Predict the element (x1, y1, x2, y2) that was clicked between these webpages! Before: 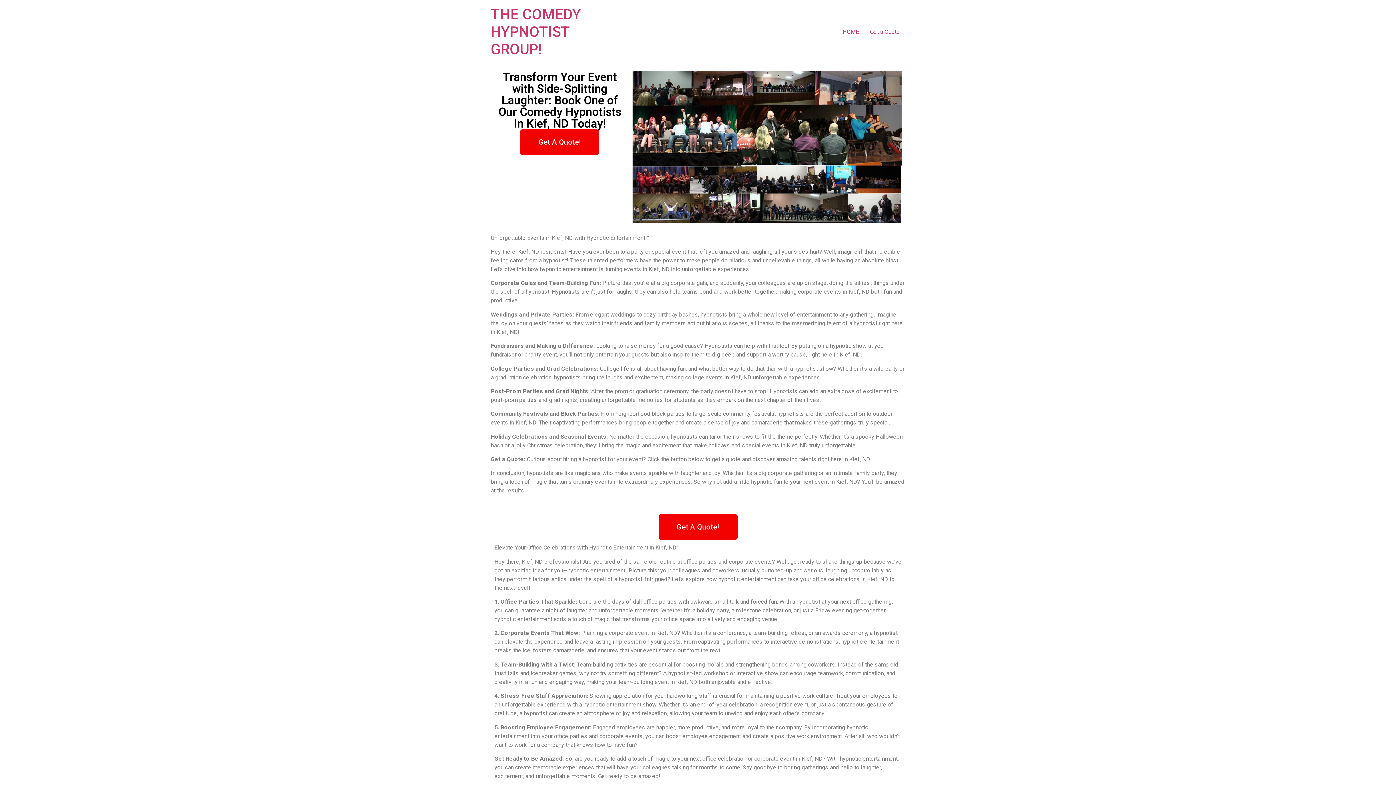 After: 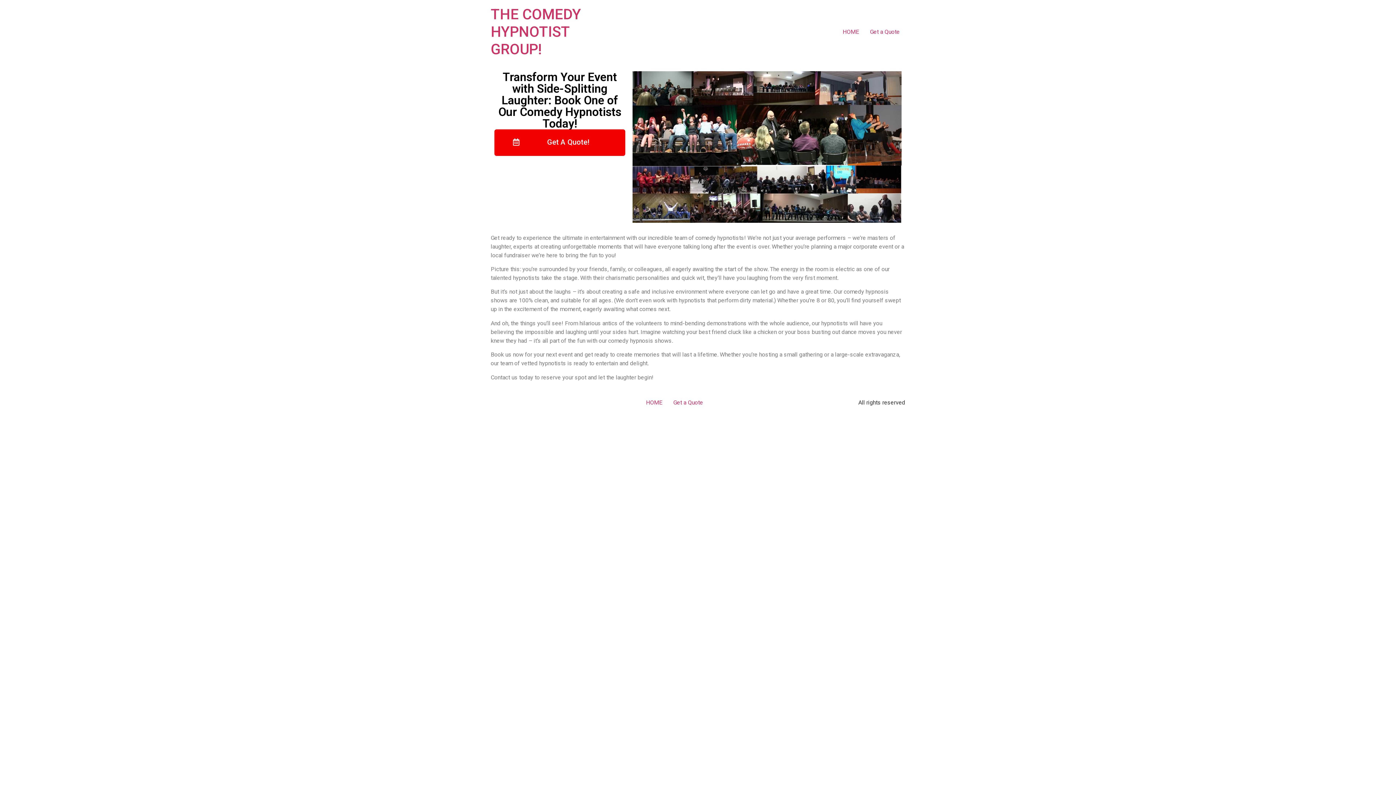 Action: bbox: (490, 5, 581, 57) label: THE COMEDY HYPNOTIST GROUP!